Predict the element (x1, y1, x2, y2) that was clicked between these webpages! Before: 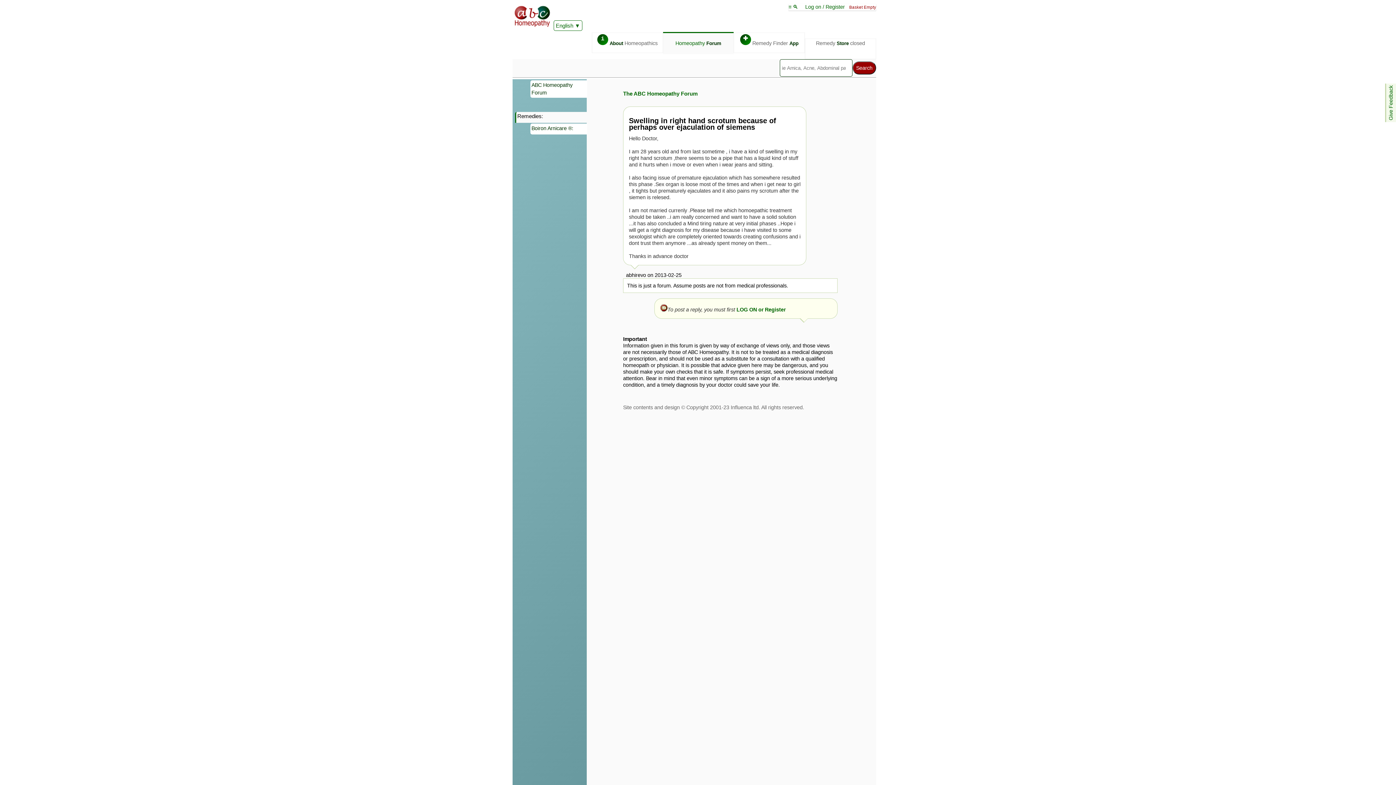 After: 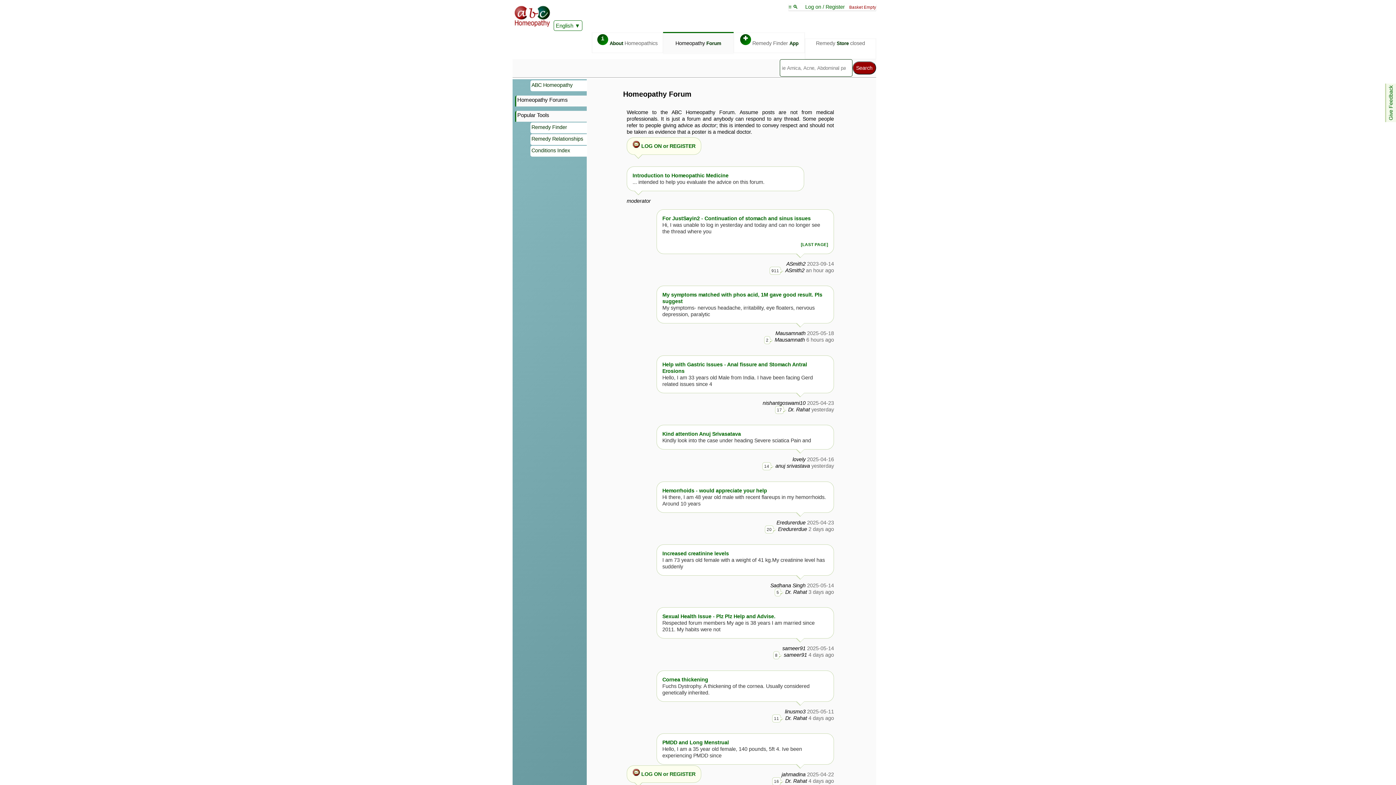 Action: label: Homeopathy Forum bbox: (675, 40, 721, 46)